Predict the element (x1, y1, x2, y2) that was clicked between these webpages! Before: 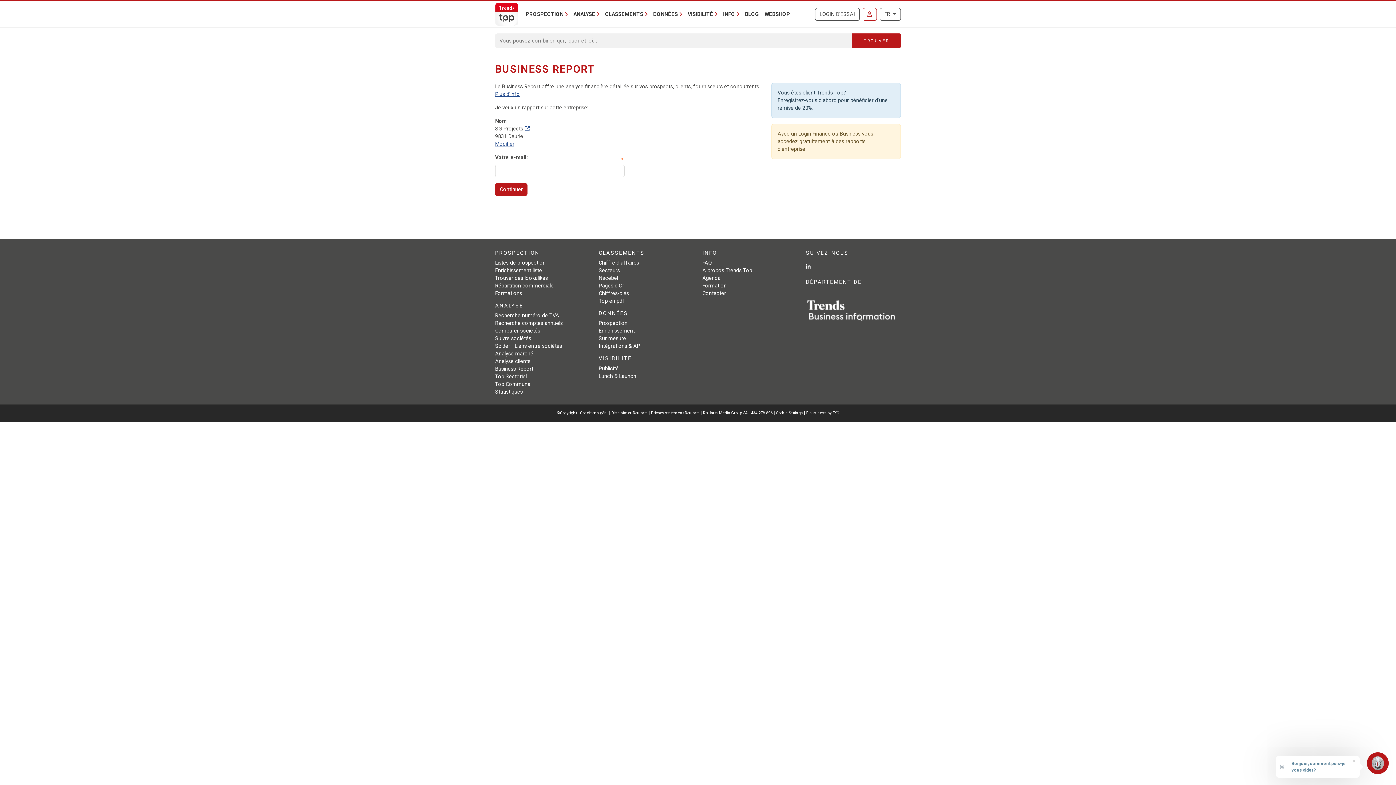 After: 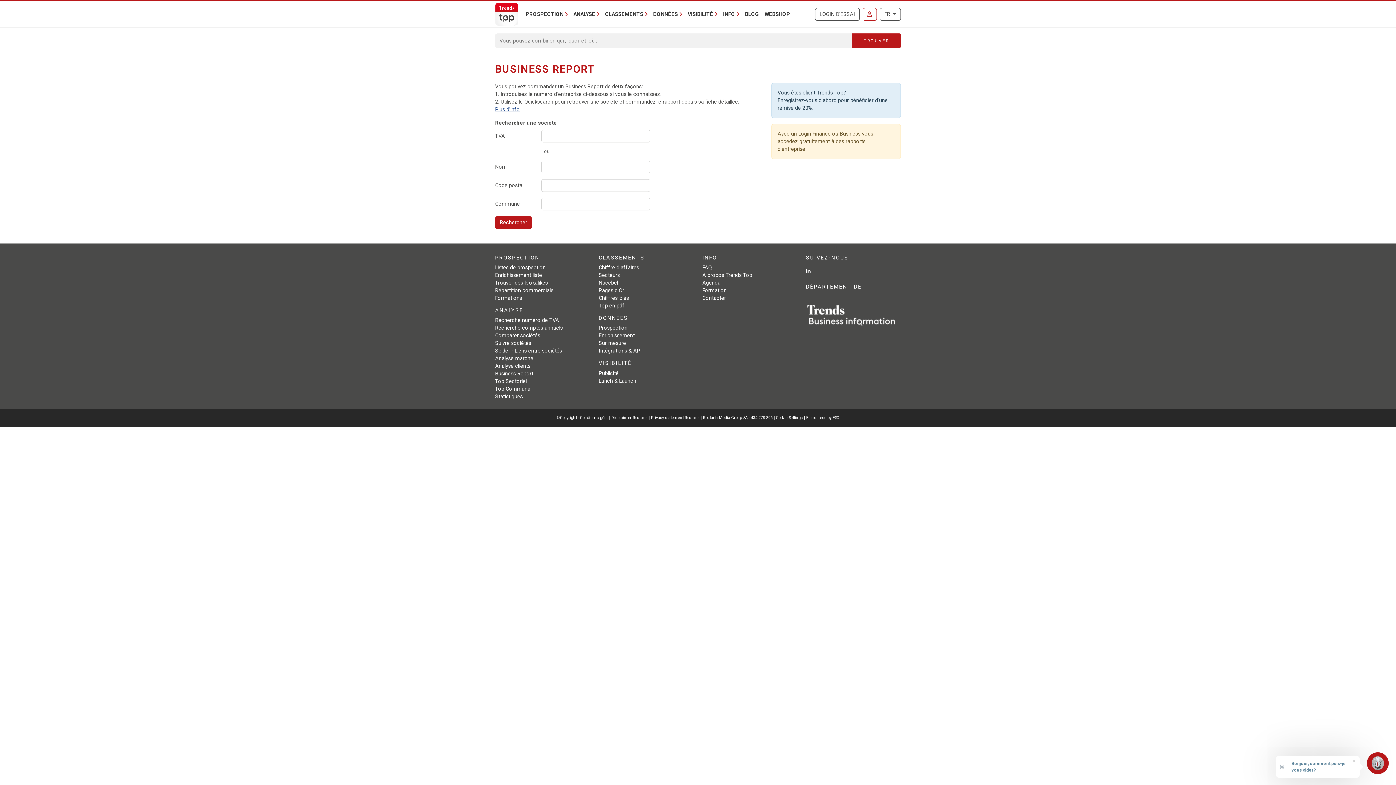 Action: label: Modifier bbox: (495, 141, 514, 147)